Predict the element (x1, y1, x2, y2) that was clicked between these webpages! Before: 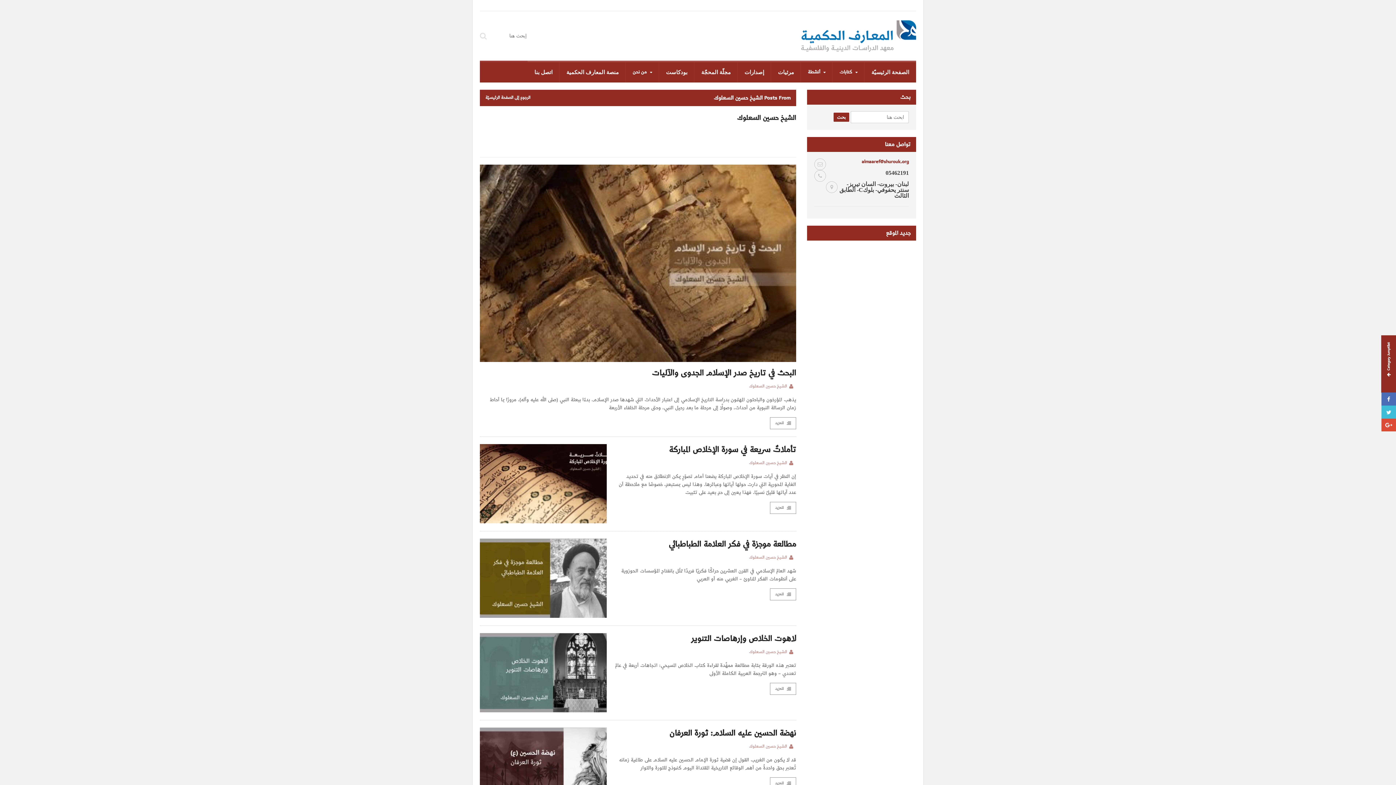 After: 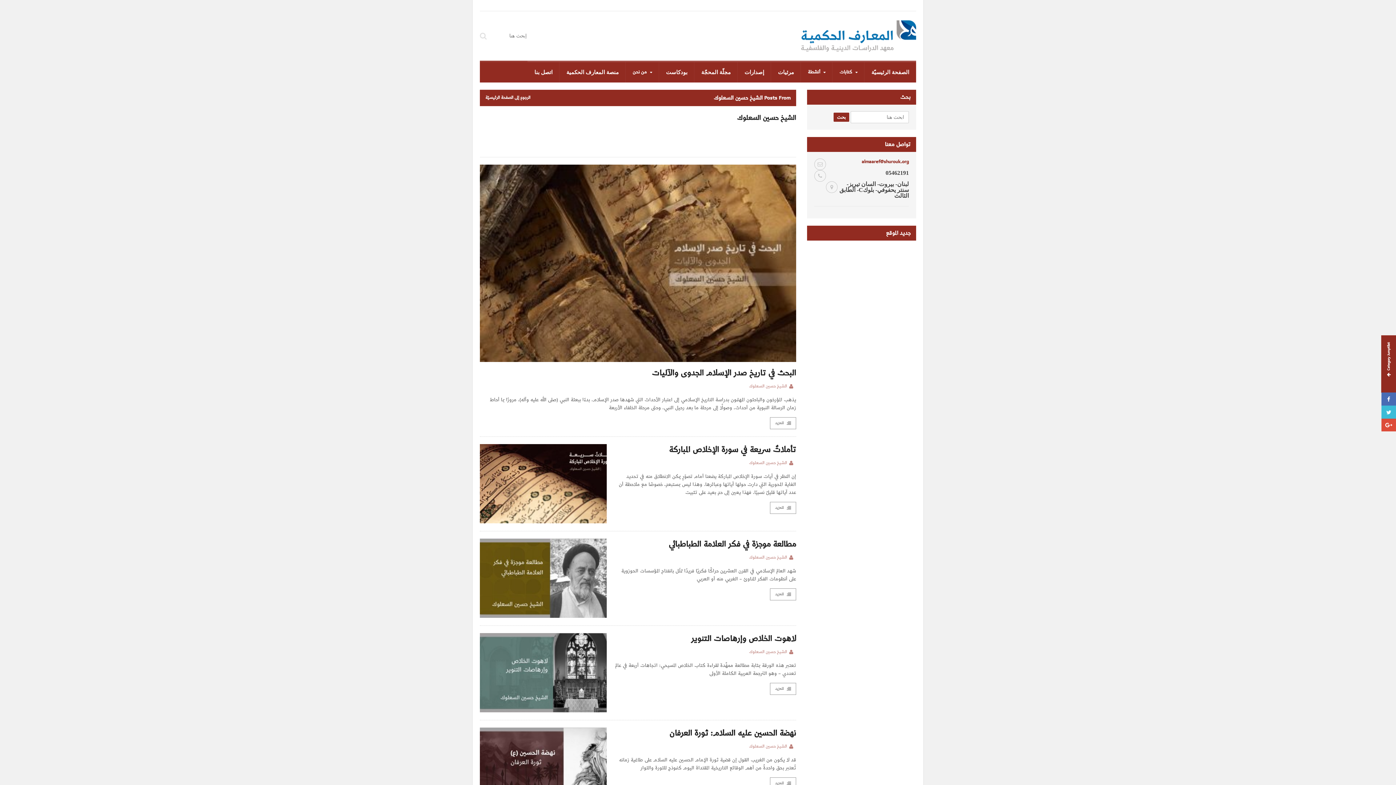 Action: label: الشيخ حسين السعلوك bbox: (749, 553, 793, 561)